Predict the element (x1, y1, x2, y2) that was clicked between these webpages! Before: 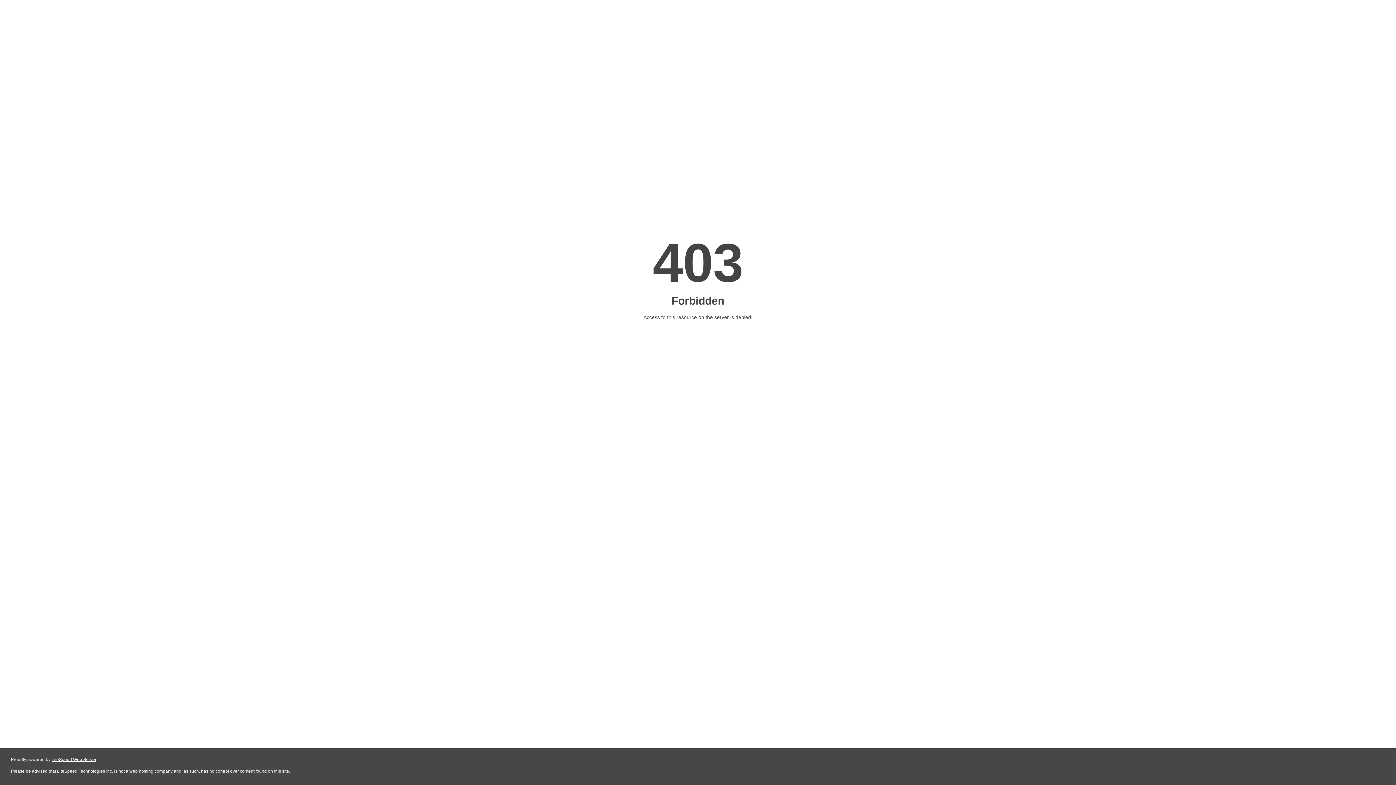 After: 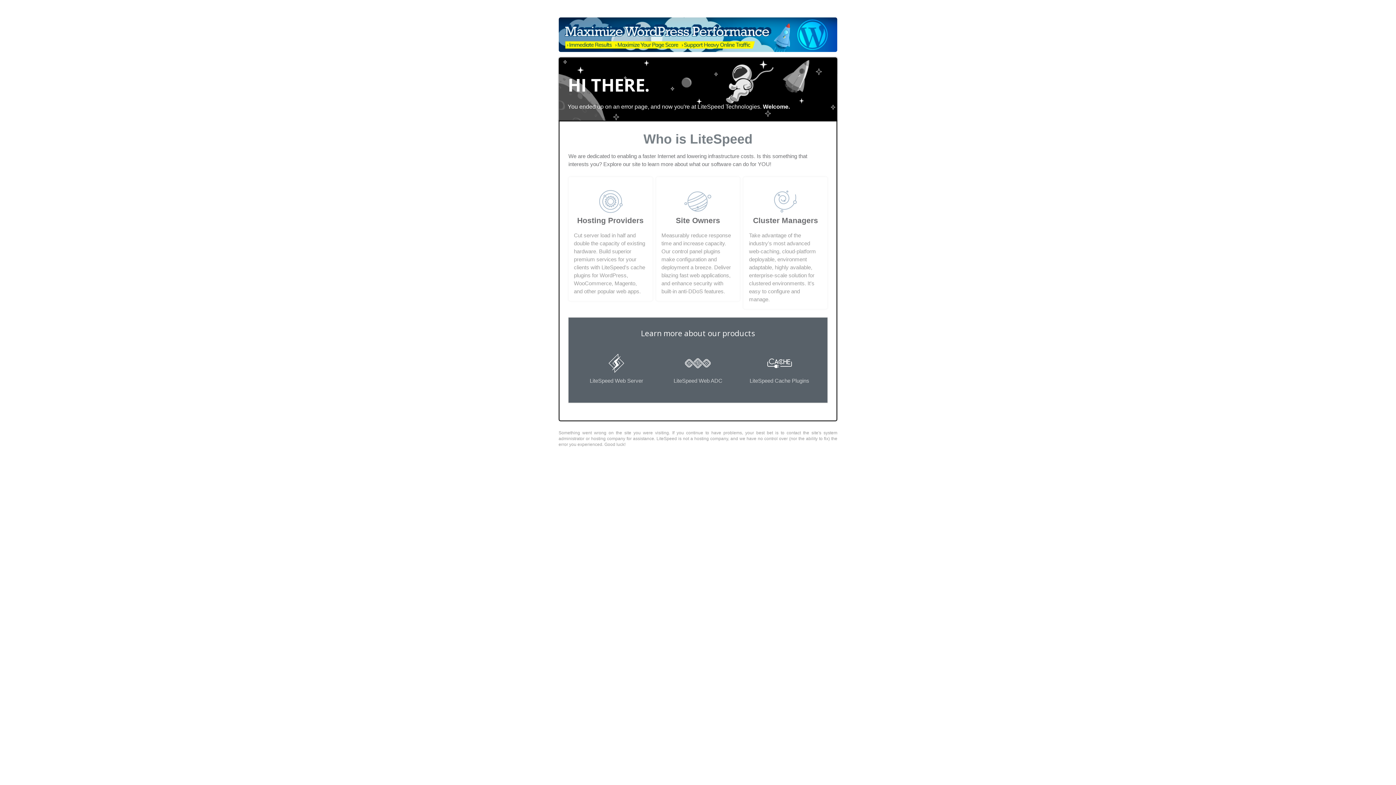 Action: label: LiteSpeed Web Server bbox: (51, 757, 96, 762)